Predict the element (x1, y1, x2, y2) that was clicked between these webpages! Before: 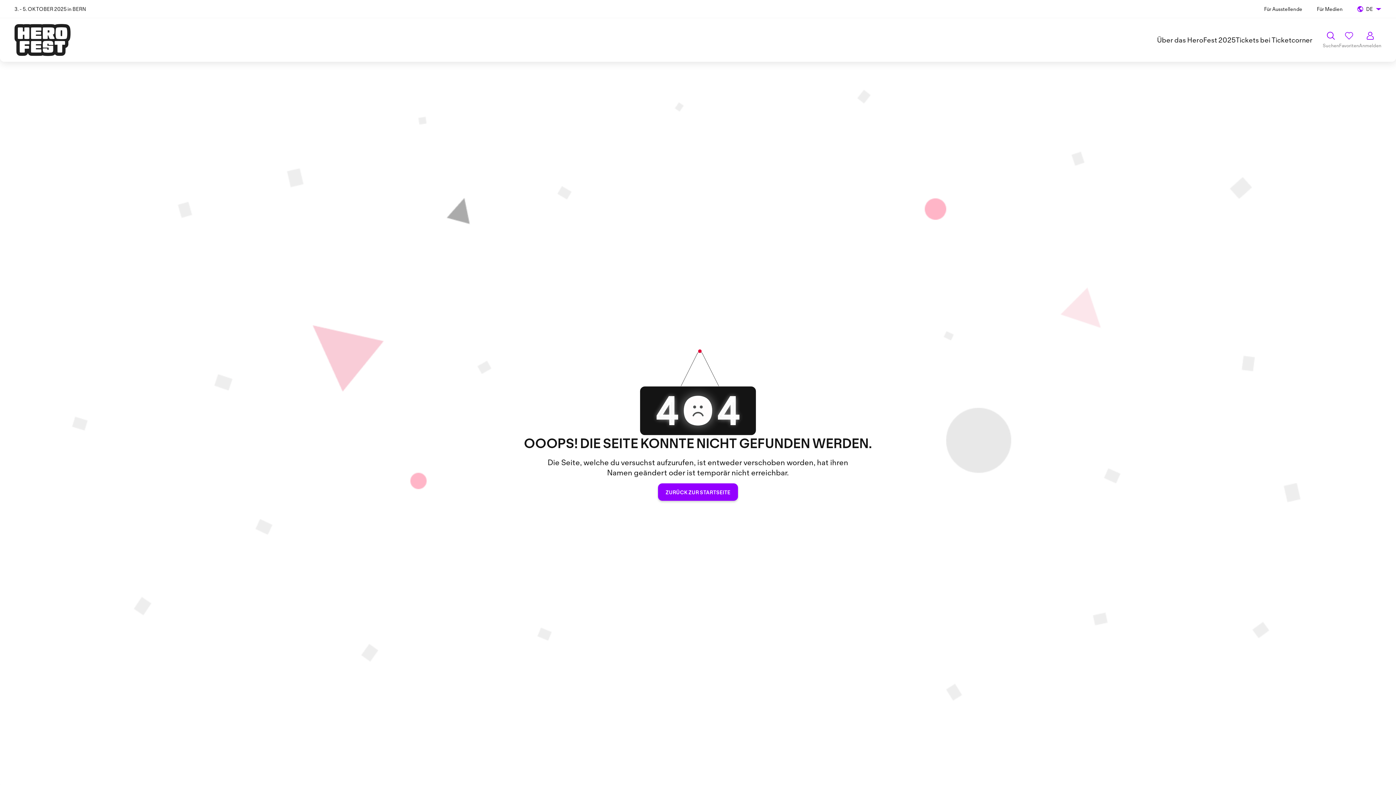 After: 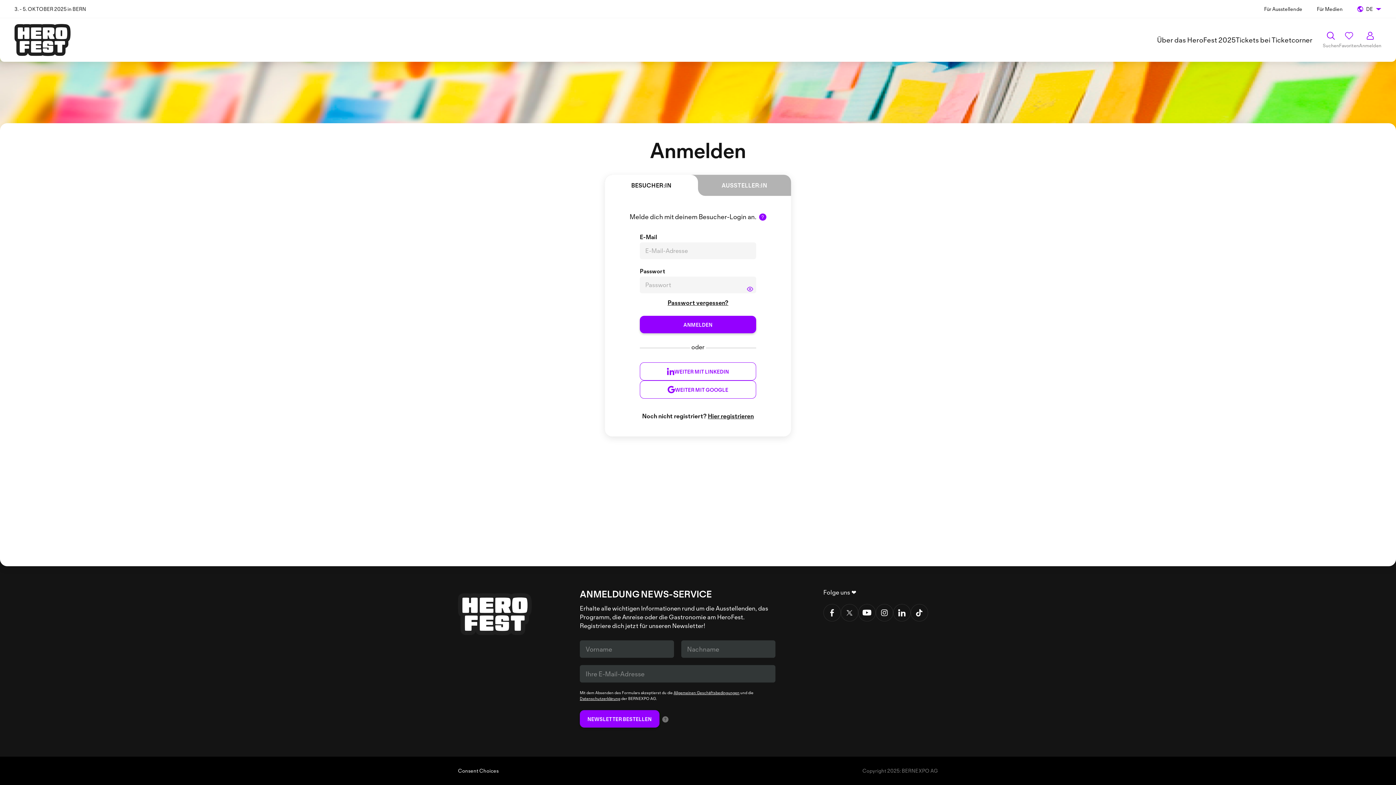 Action: label: Anmelden bbox: (1359, 31, 1381, 48)